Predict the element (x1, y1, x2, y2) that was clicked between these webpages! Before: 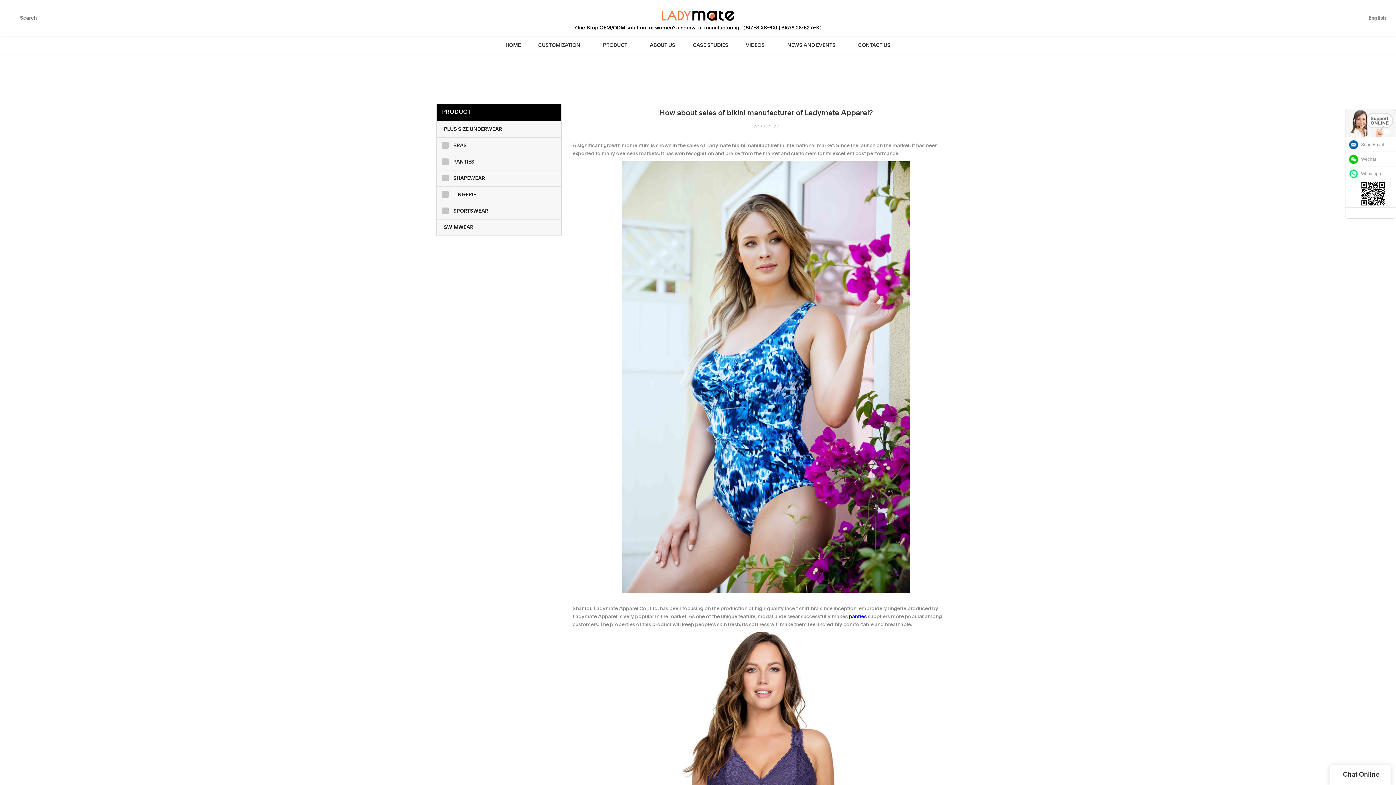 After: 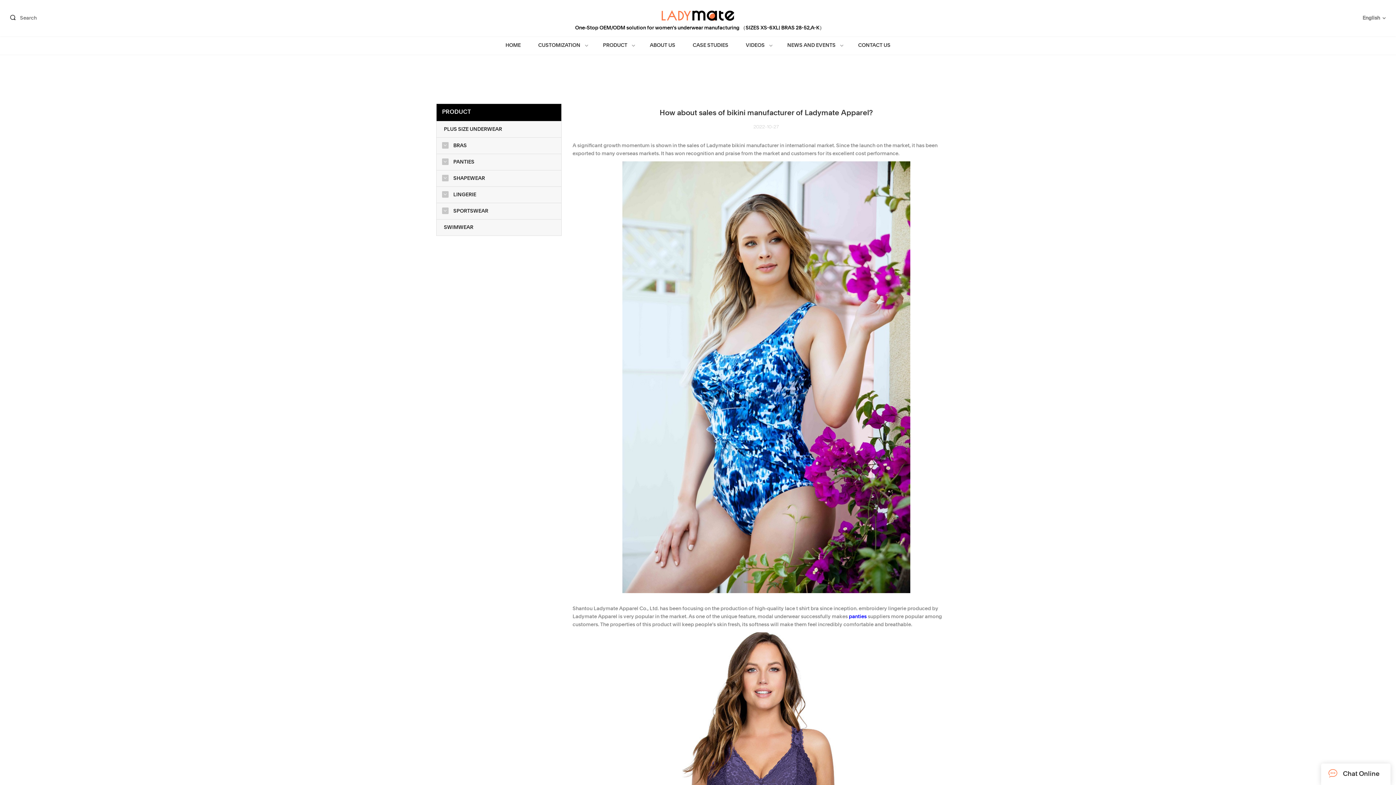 Action: bbox: (1388, 207, 1392, 218)